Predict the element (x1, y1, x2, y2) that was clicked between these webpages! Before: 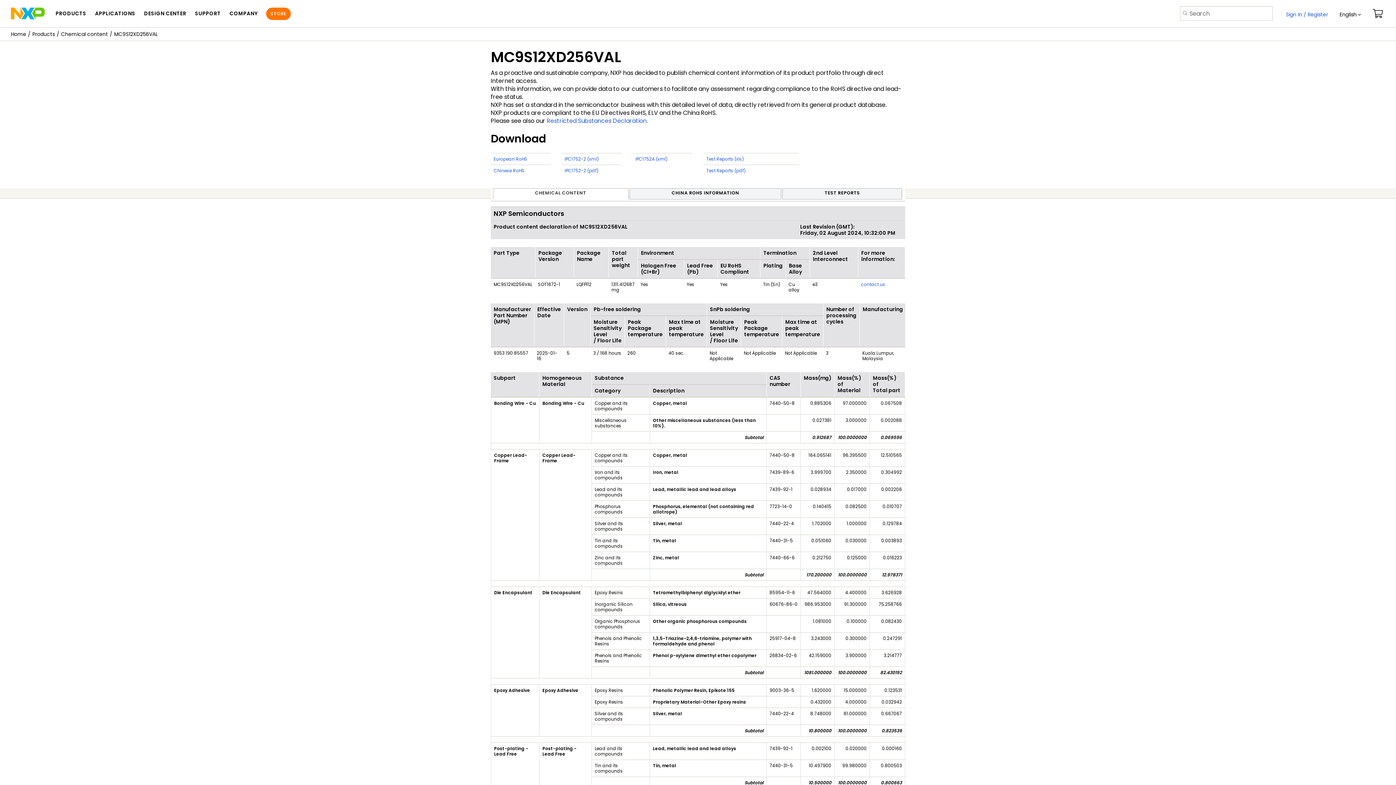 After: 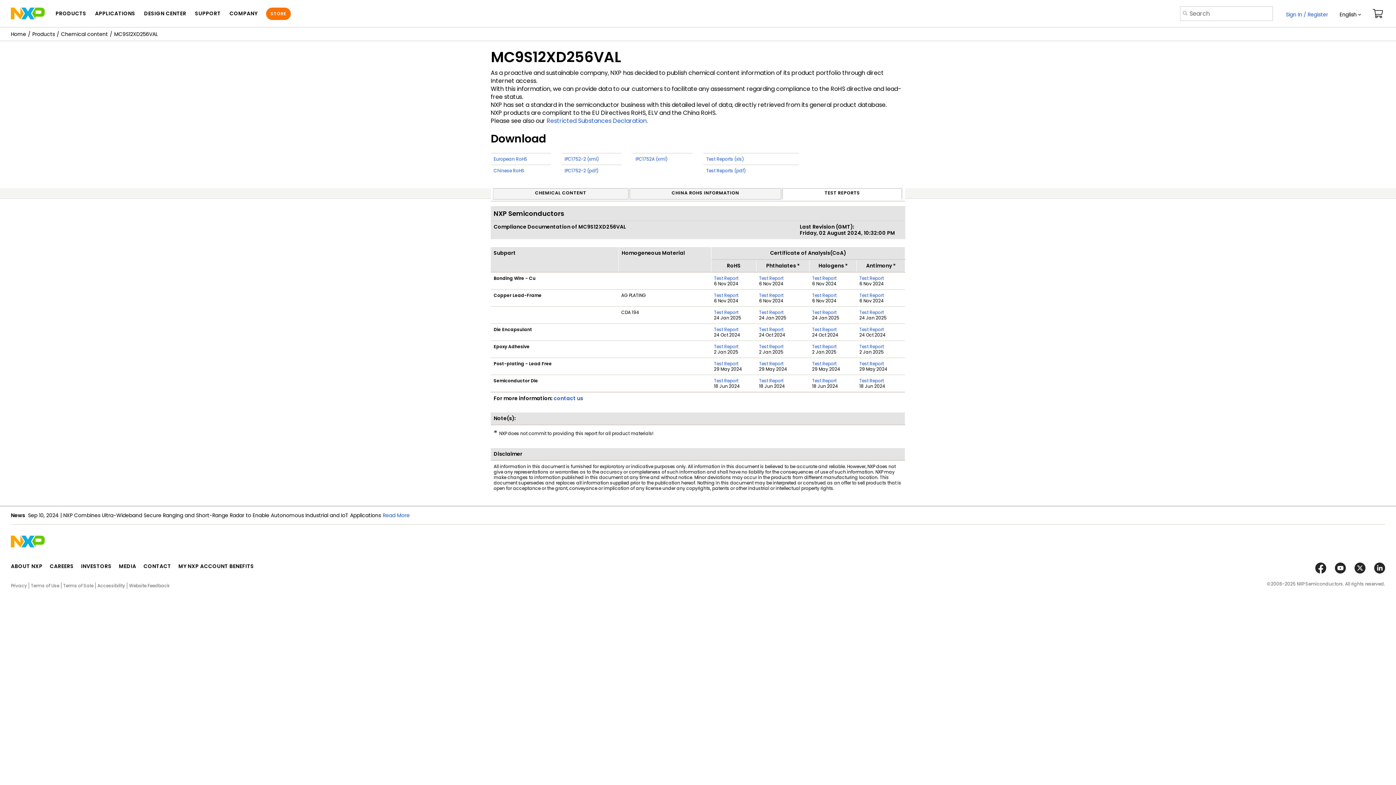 Action: bbox: (782, 188, 902, 199) label: TEST REPORTS